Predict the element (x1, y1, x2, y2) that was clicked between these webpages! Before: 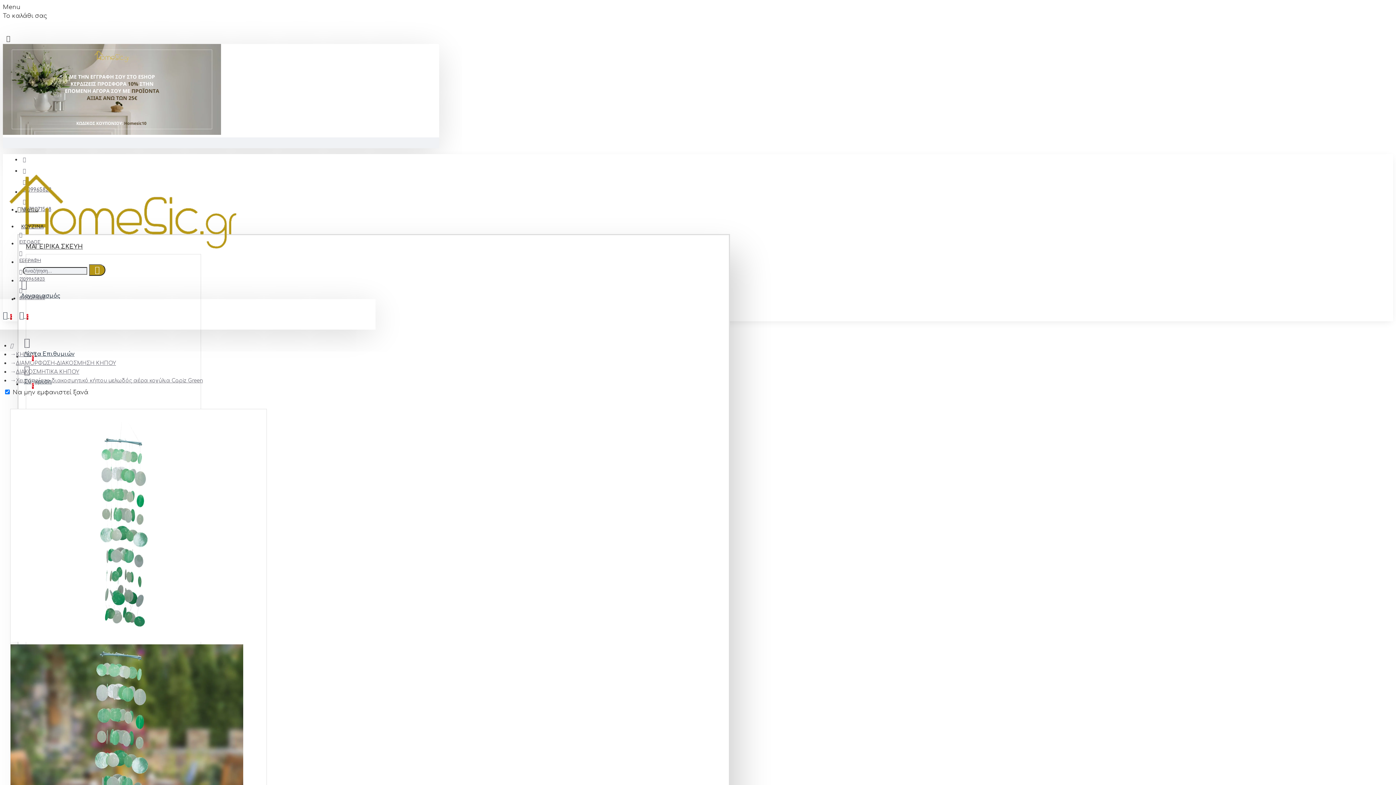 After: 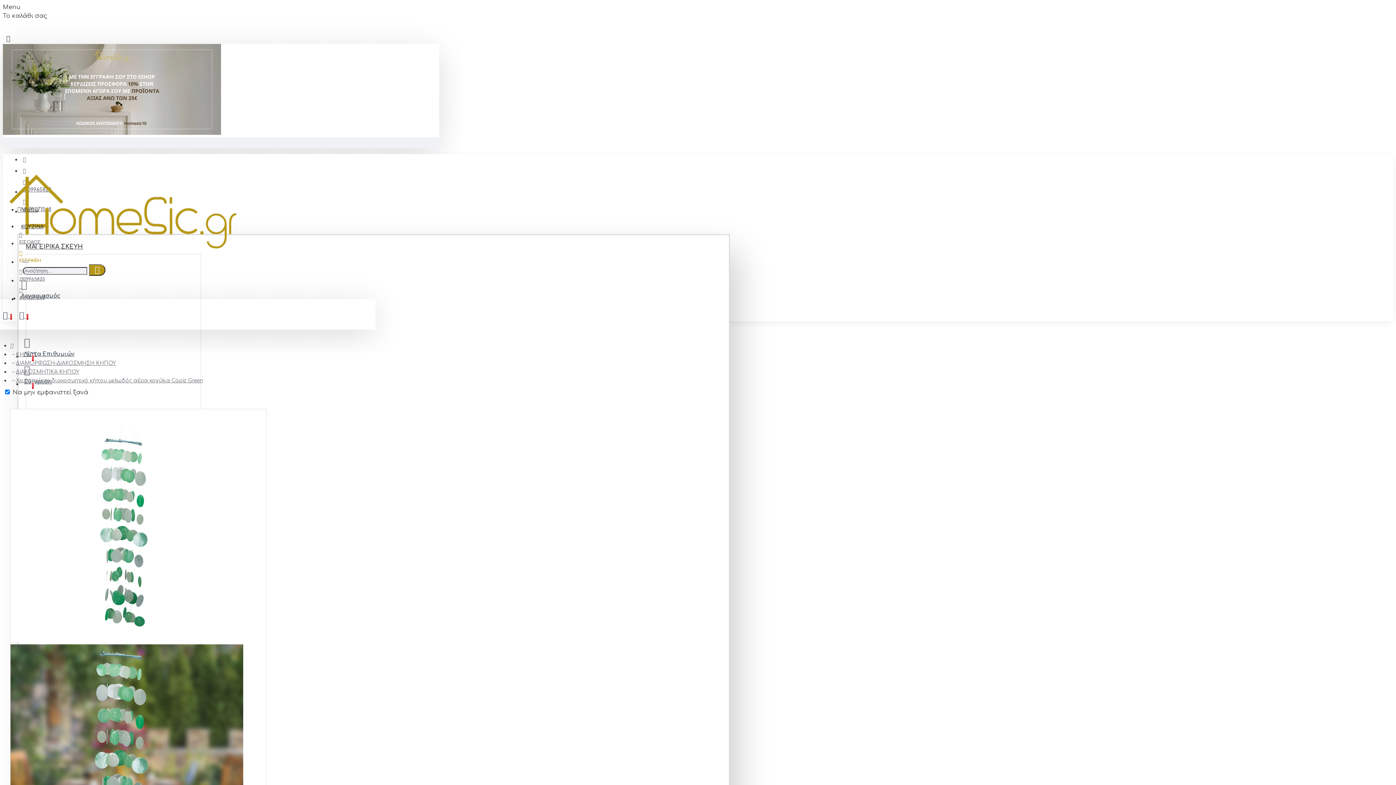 Action: bbox: (17, 248, 42, 265) label: ΕΓΓΡΑΦΗ